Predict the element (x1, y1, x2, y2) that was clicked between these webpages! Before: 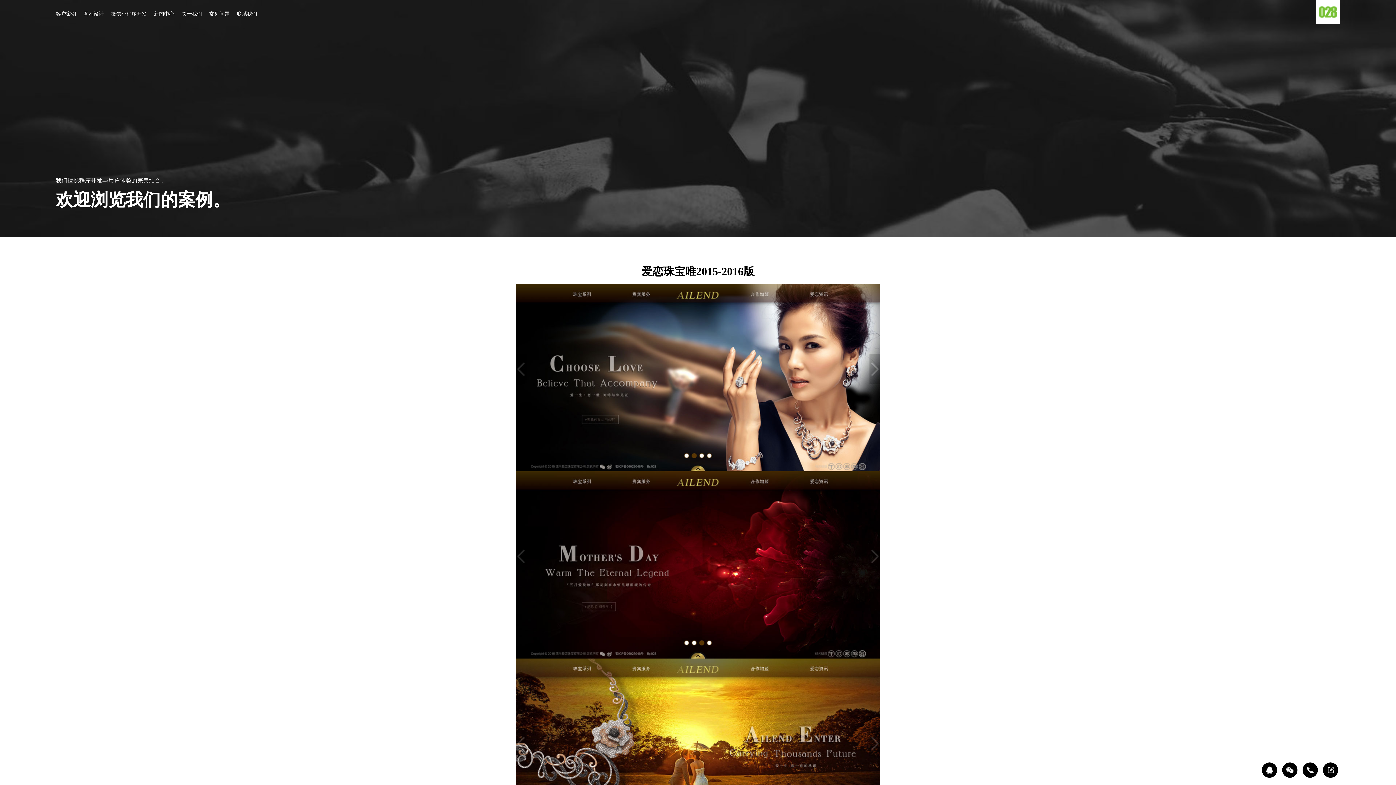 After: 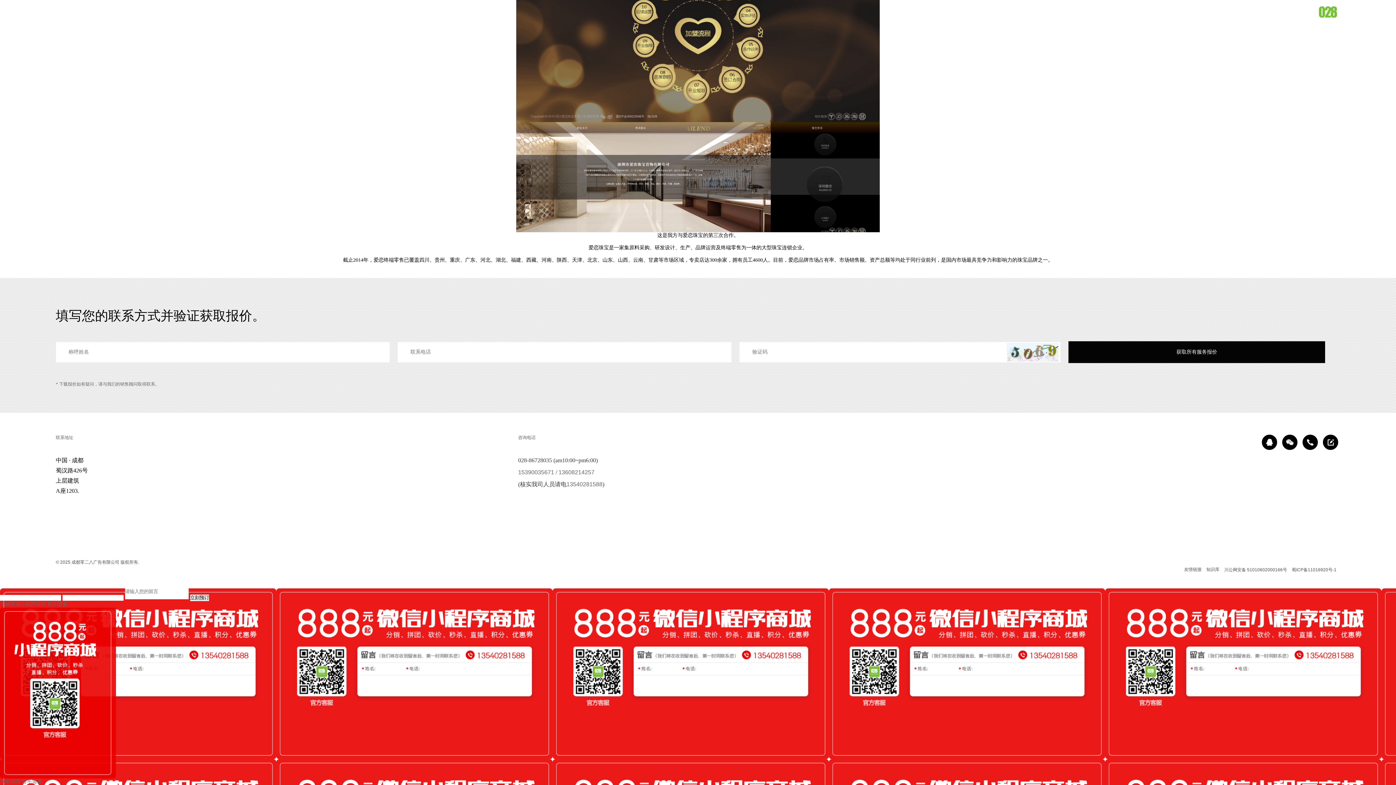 Action: bbox: (1323, 762, 1338, 778)